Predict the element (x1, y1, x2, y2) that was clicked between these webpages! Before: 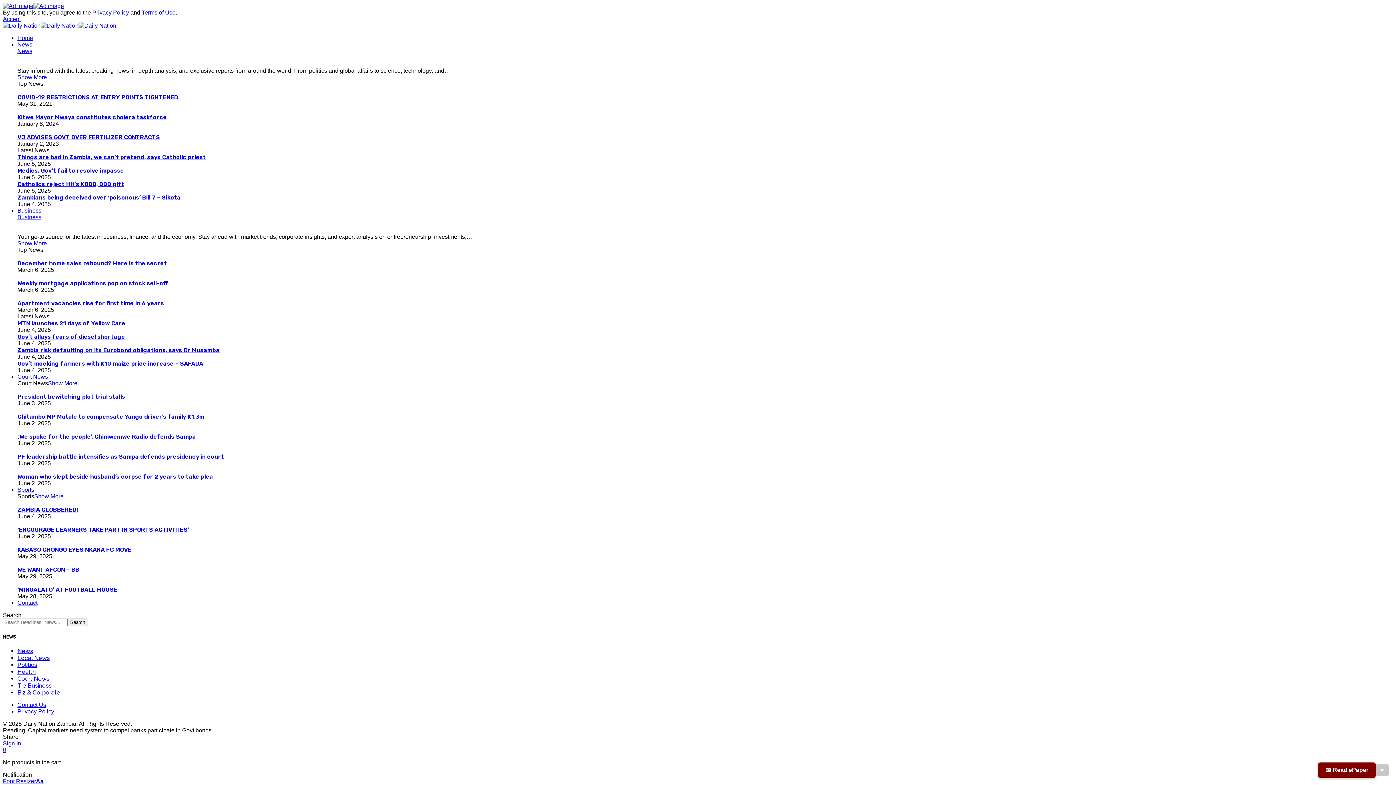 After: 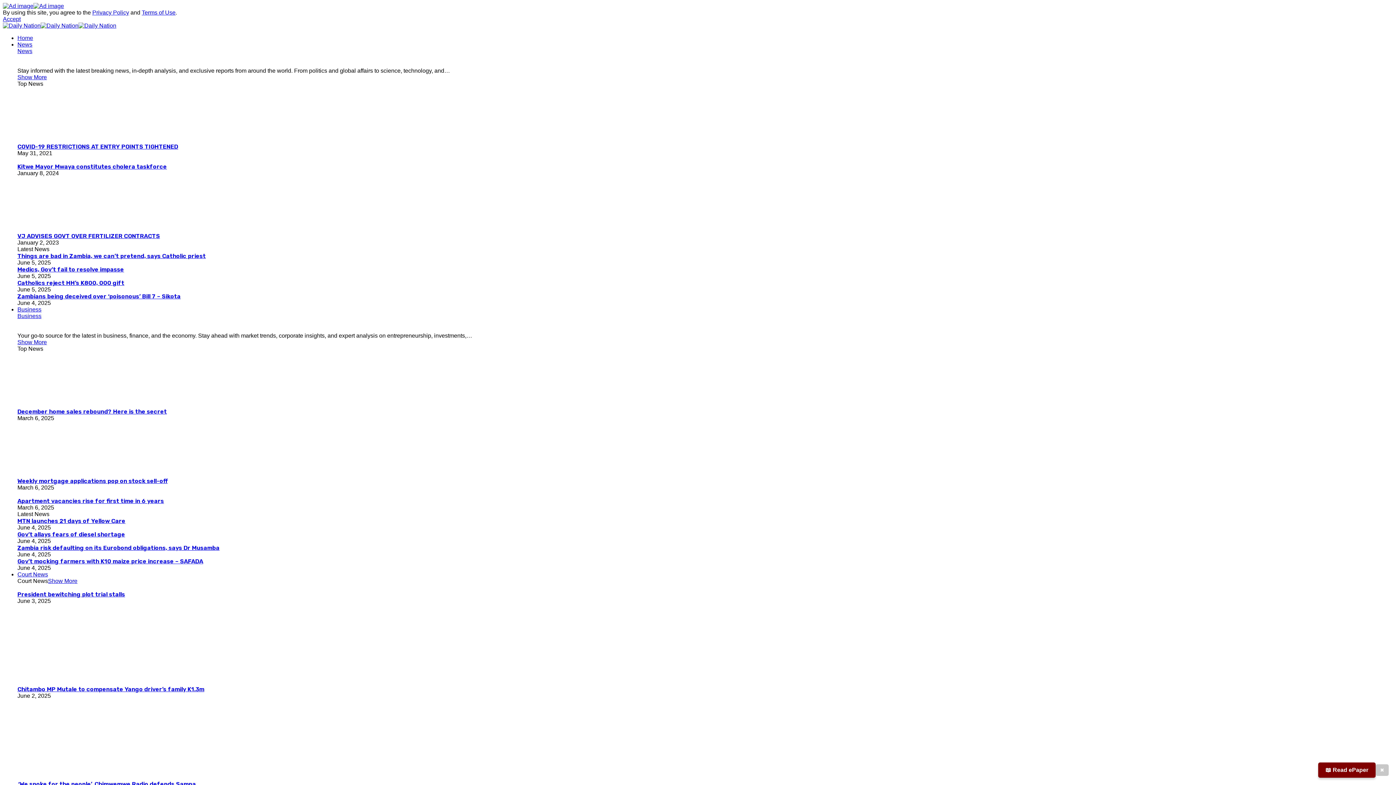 Action: label: Health bbox: (17, 668, 35, 675)